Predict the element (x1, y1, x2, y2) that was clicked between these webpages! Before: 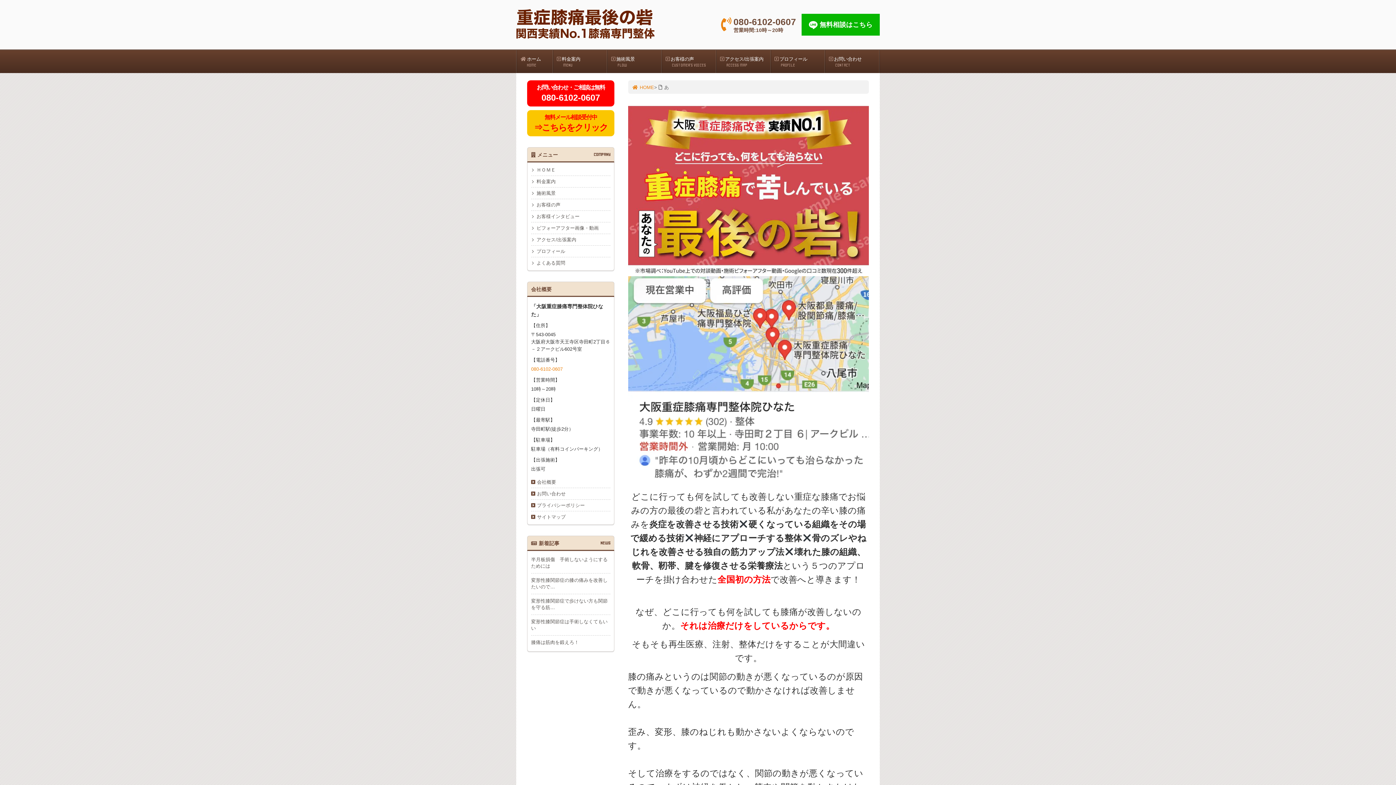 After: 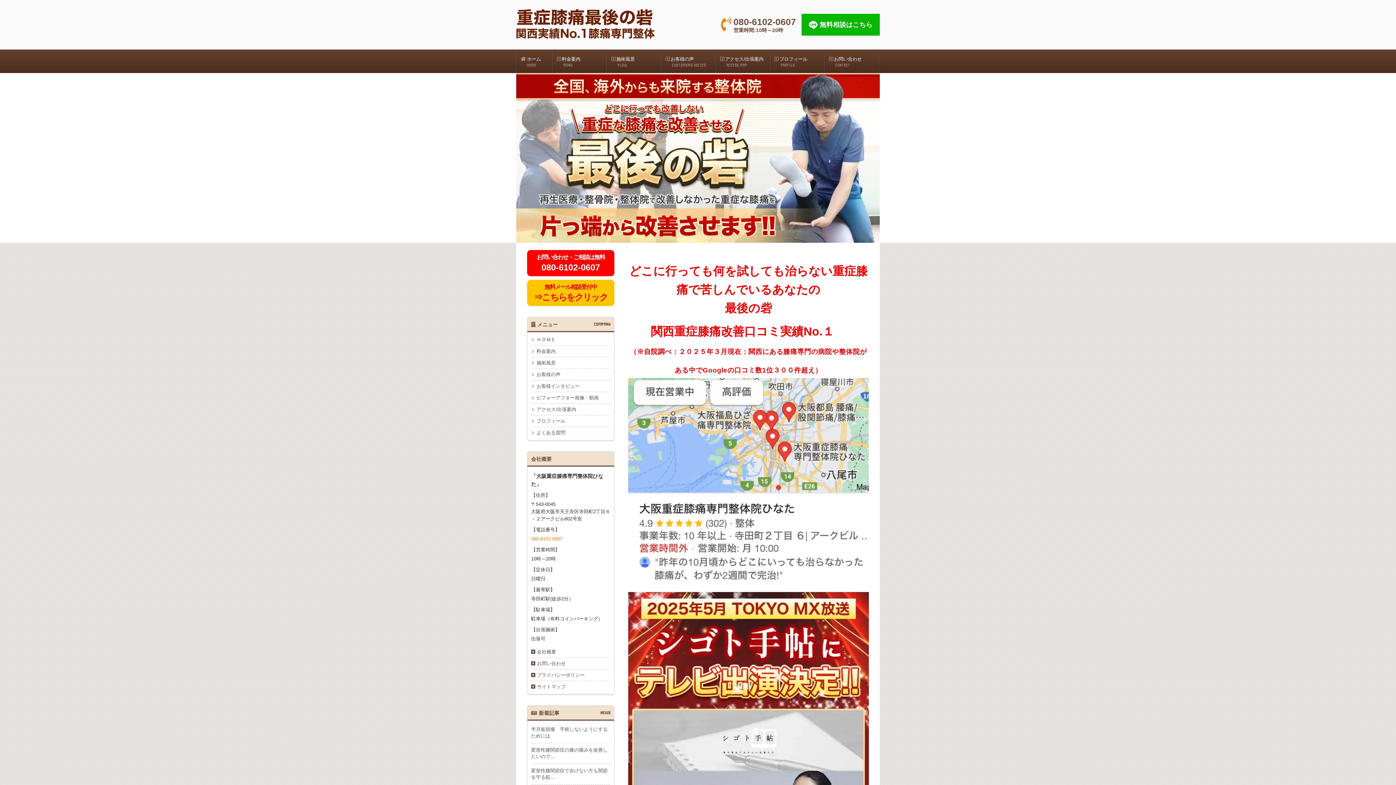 Action: label: ホーム
HOME bbox: (517, 50, 552, 73)